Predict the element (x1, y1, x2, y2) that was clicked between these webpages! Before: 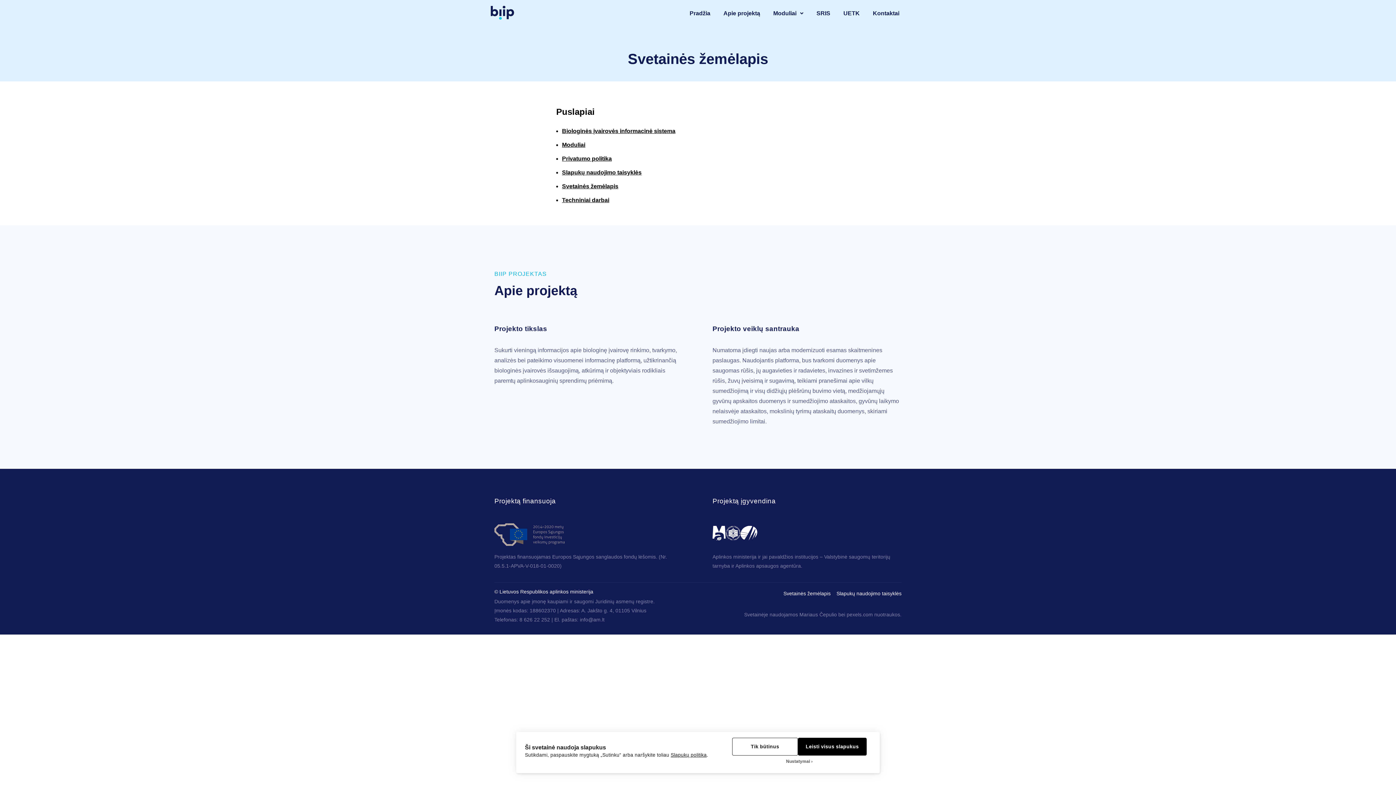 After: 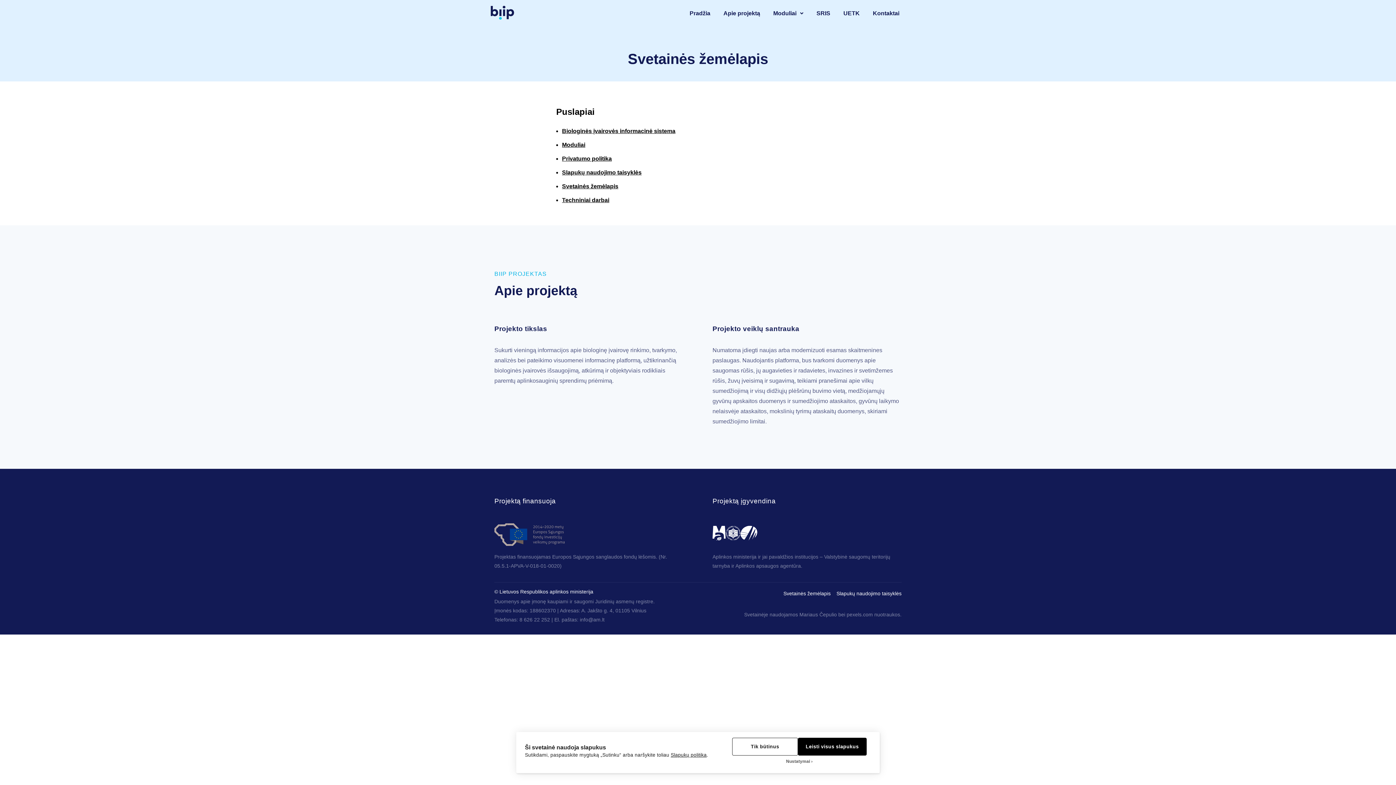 Action: bbox: (725, 523, 740, 543)